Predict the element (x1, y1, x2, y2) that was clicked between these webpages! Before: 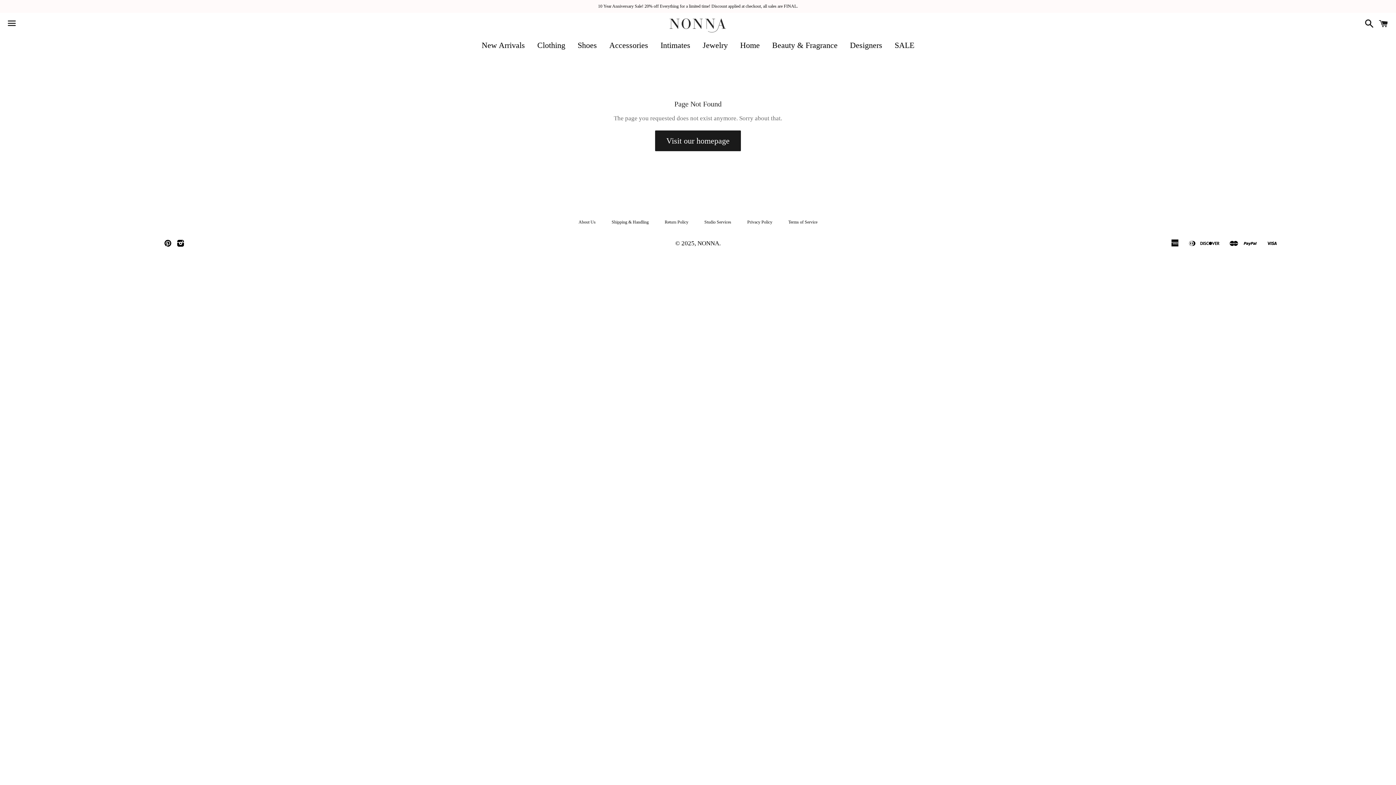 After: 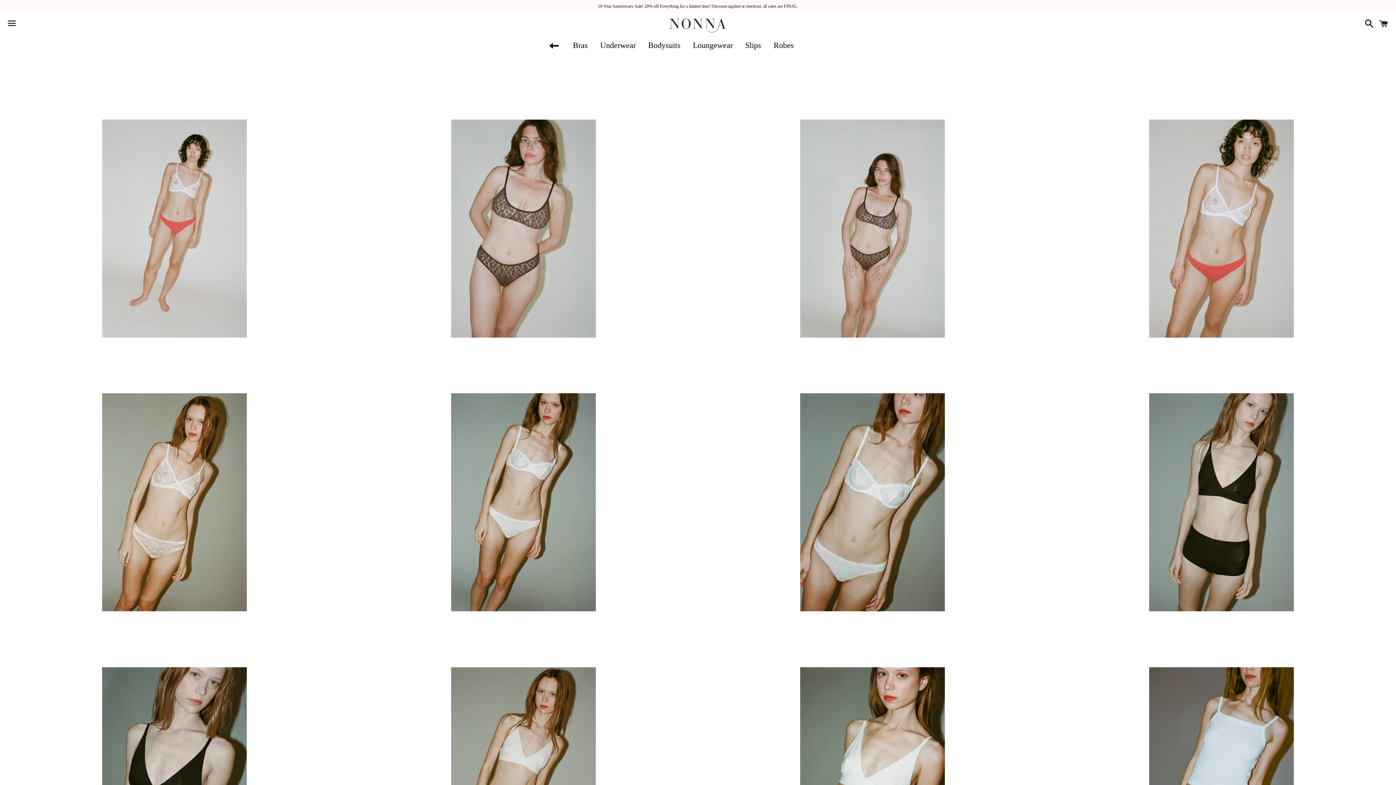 Action: label: Intimates bbox: (655, 36, 696, 54)